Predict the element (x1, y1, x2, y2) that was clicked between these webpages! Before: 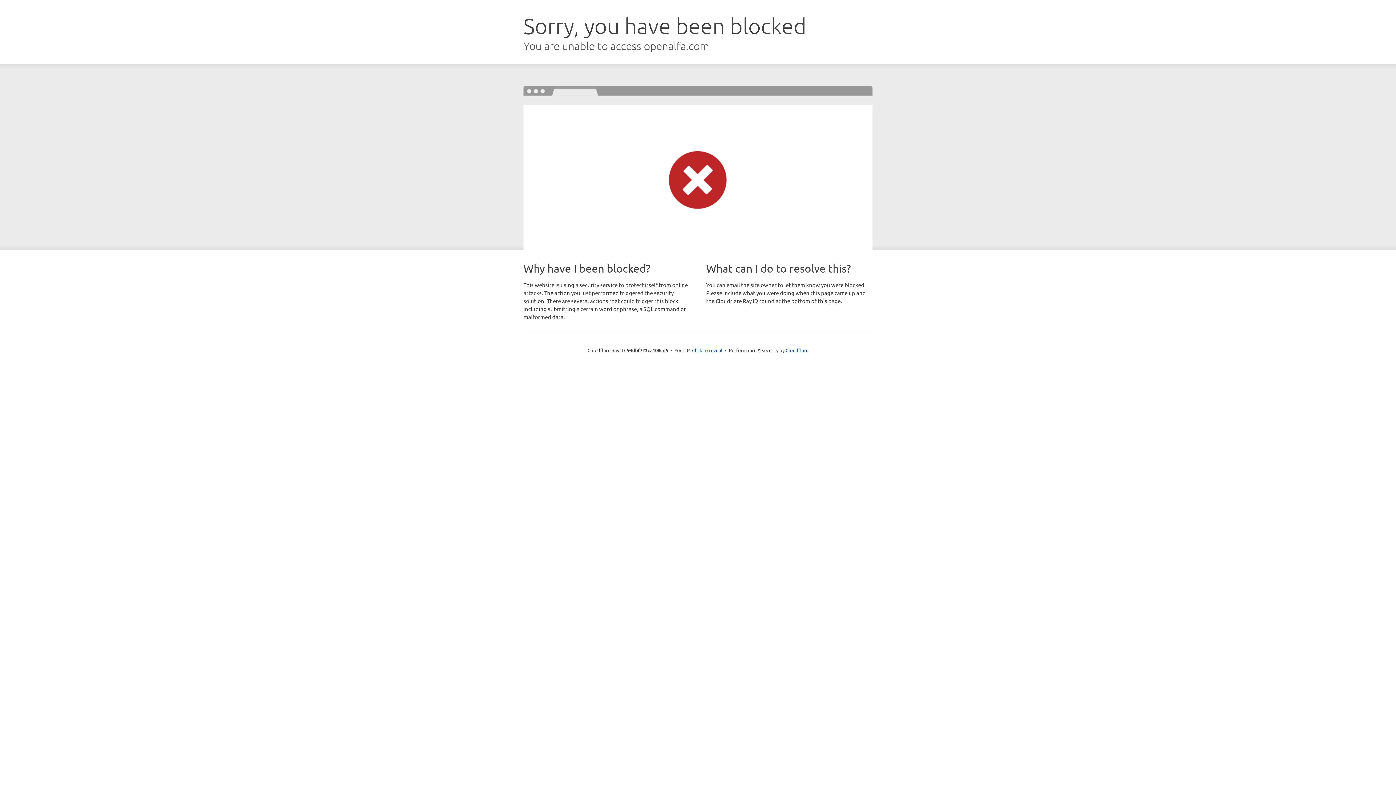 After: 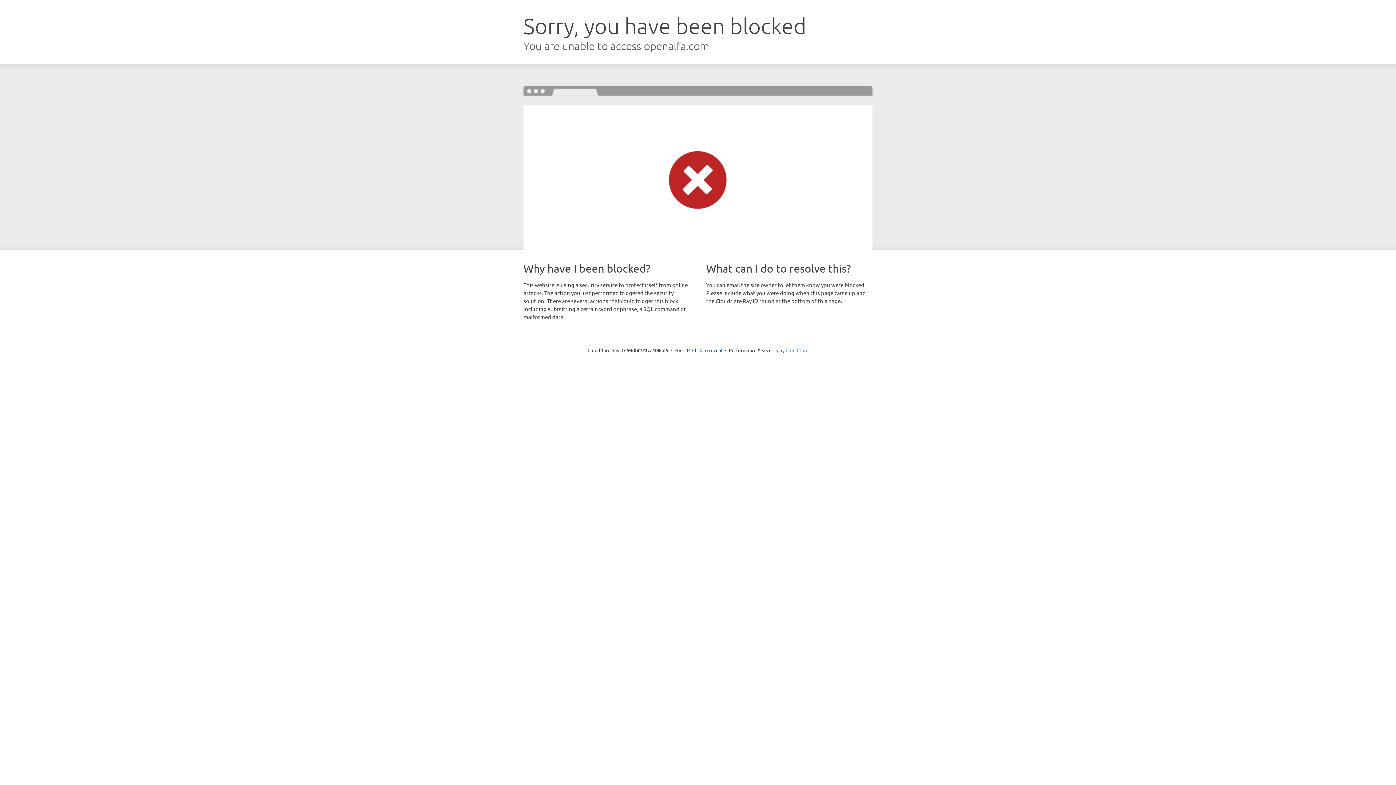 Action: label: Cloudflare bbox: (785, 347, 808, 353)